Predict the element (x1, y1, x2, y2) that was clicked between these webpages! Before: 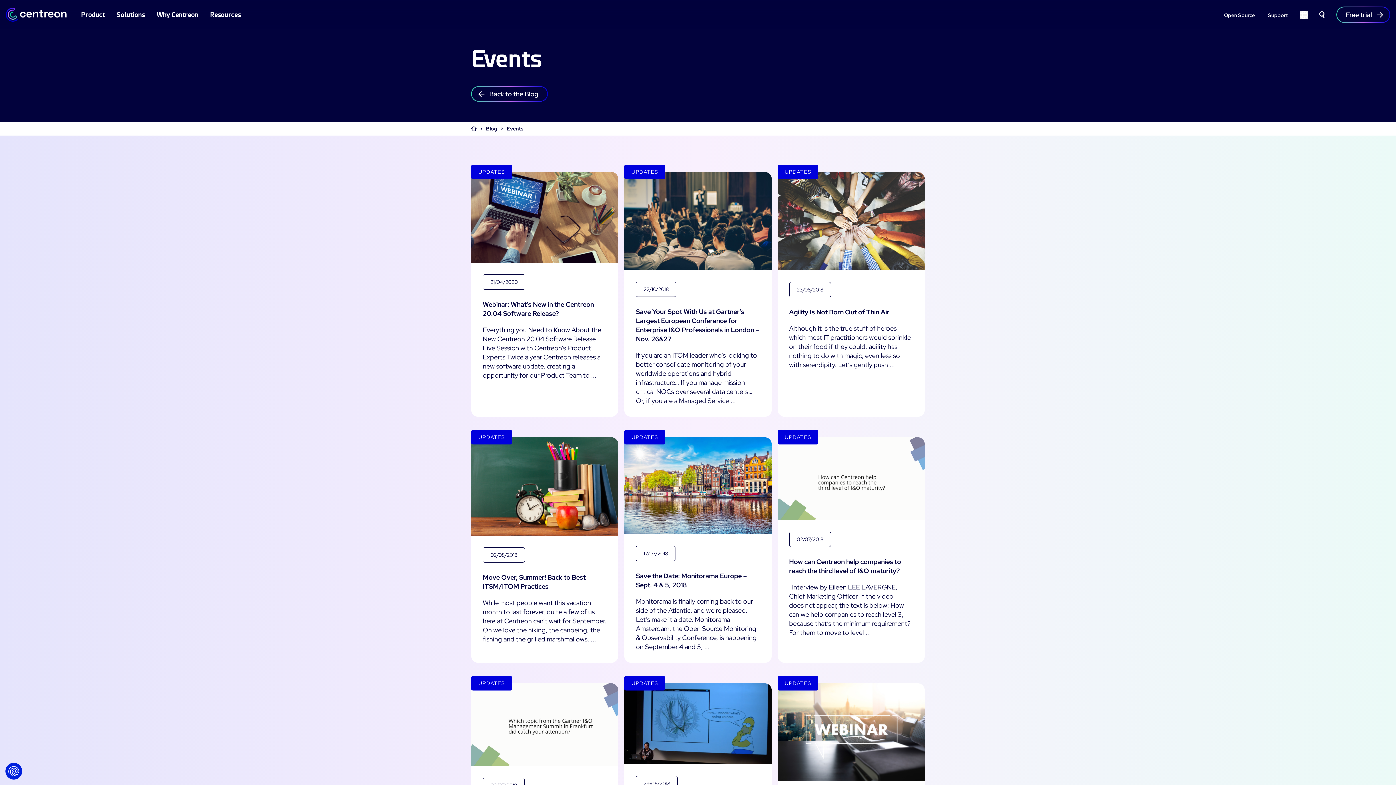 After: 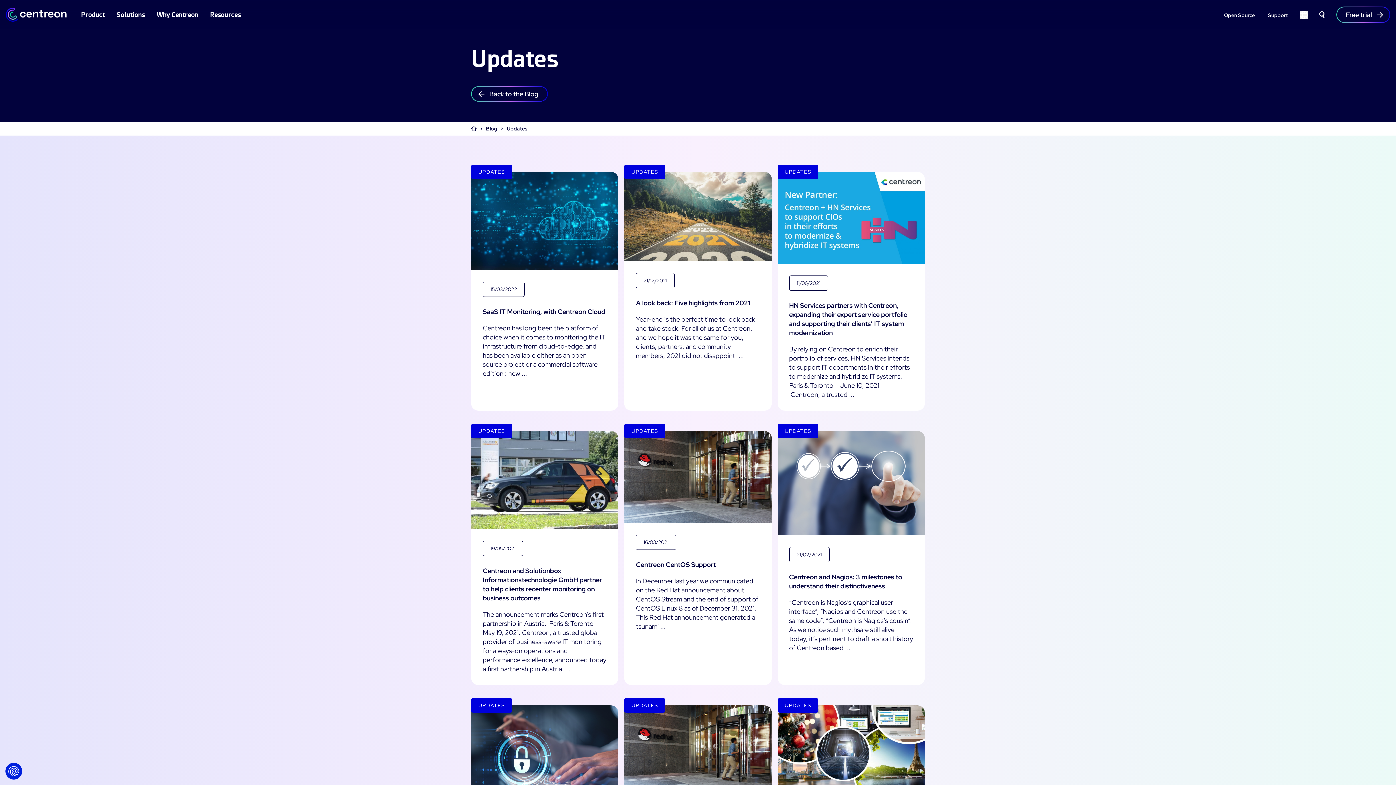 Action: label: UPDATES bbox: (624, 164, 665, 179)